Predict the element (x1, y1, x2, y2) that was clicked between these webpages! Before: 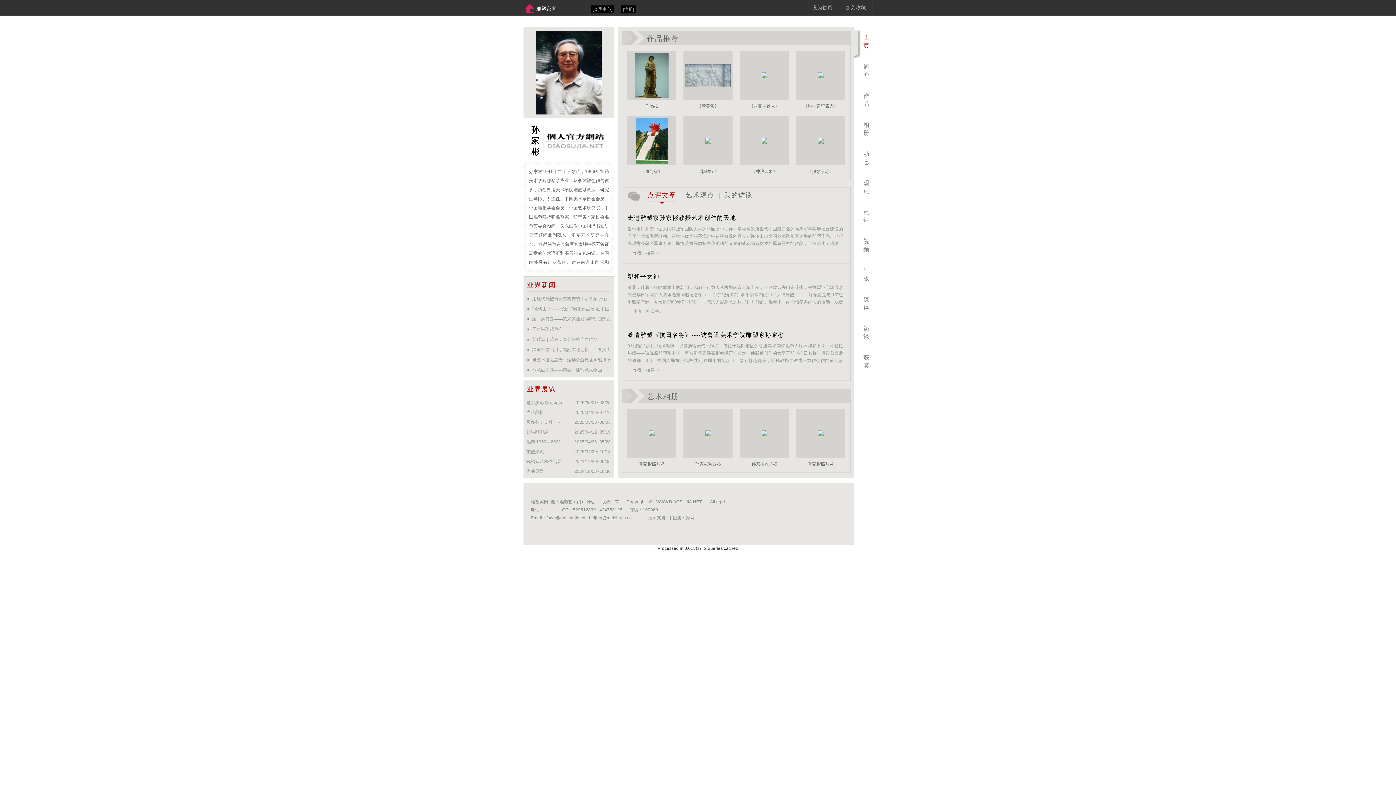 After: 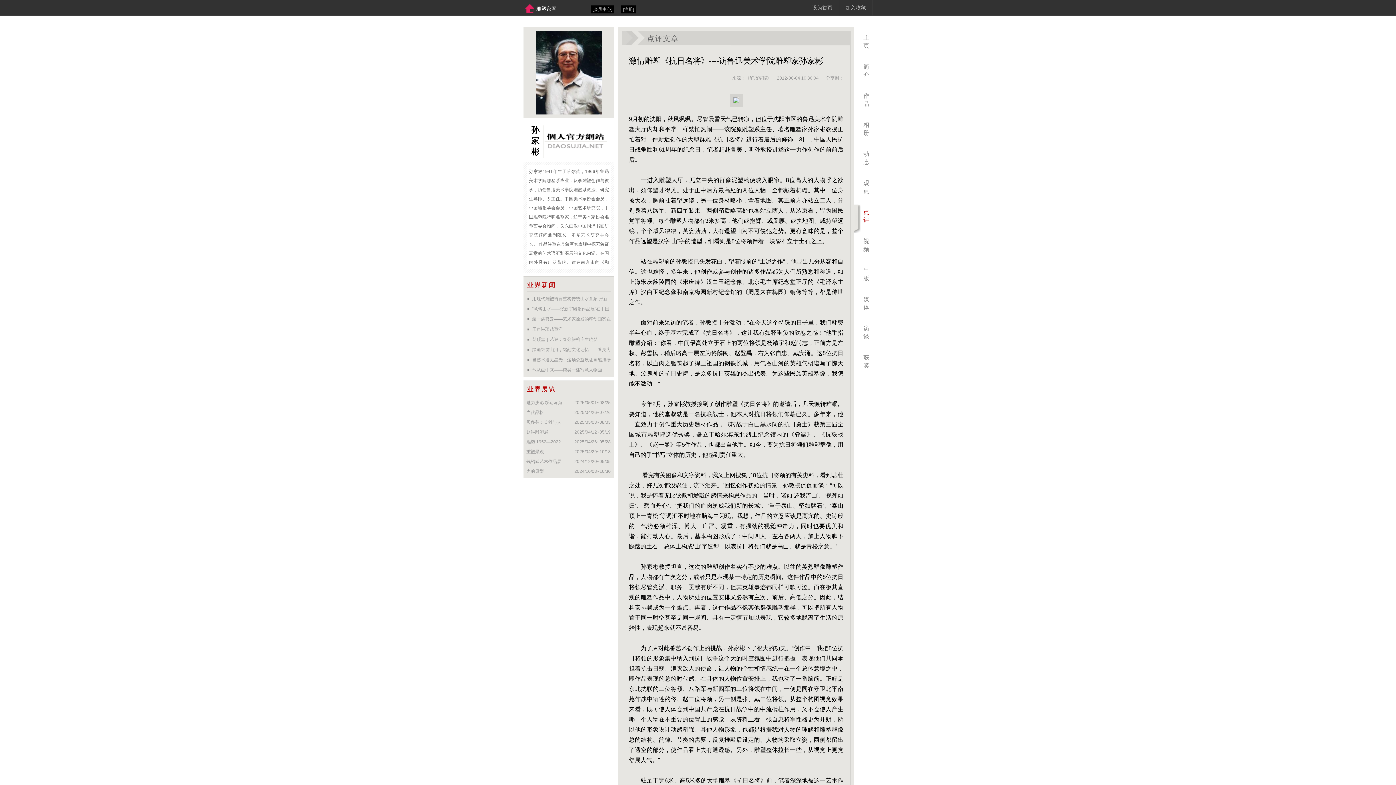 Action: label: 走进雕塑家孙家彬教授艺术创作的天地 bbox: (627, 214, 736, 221)